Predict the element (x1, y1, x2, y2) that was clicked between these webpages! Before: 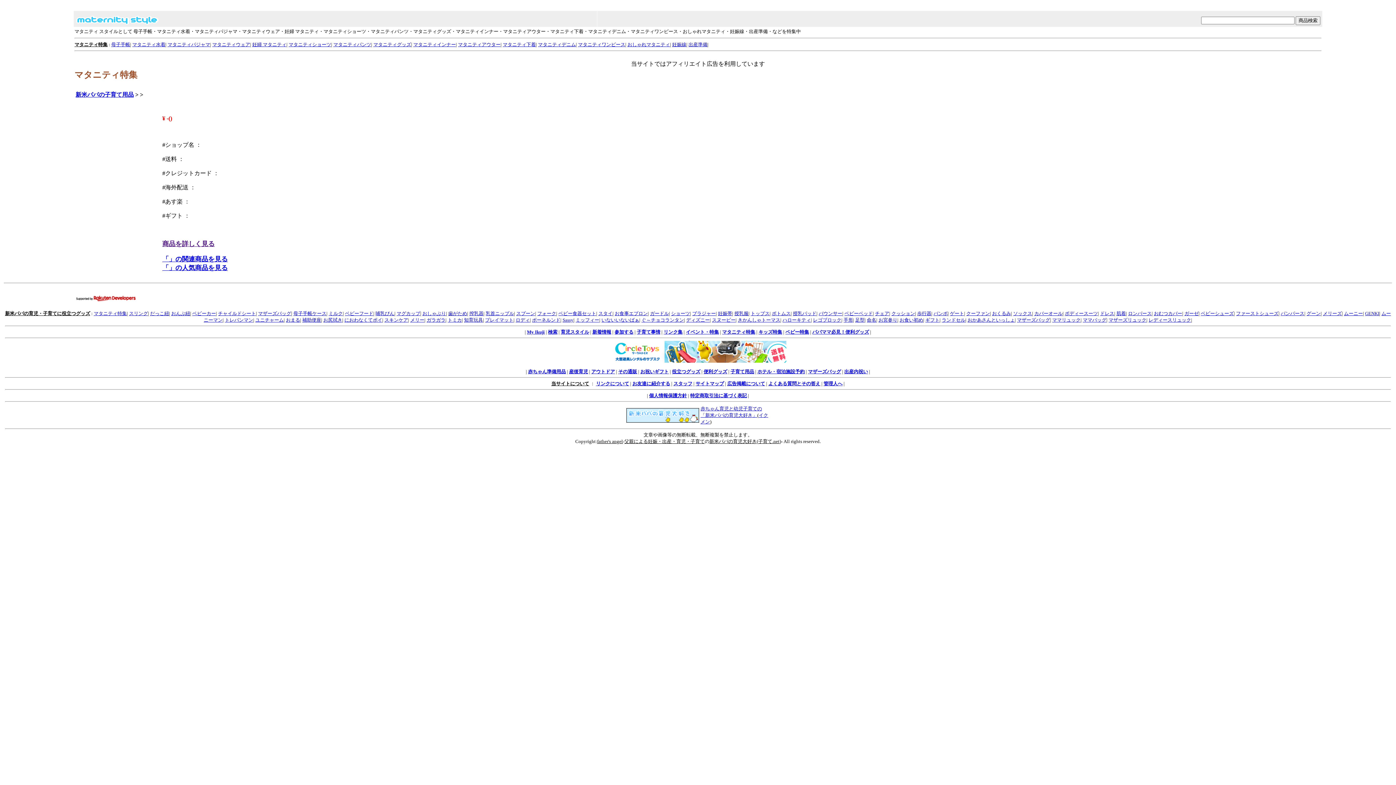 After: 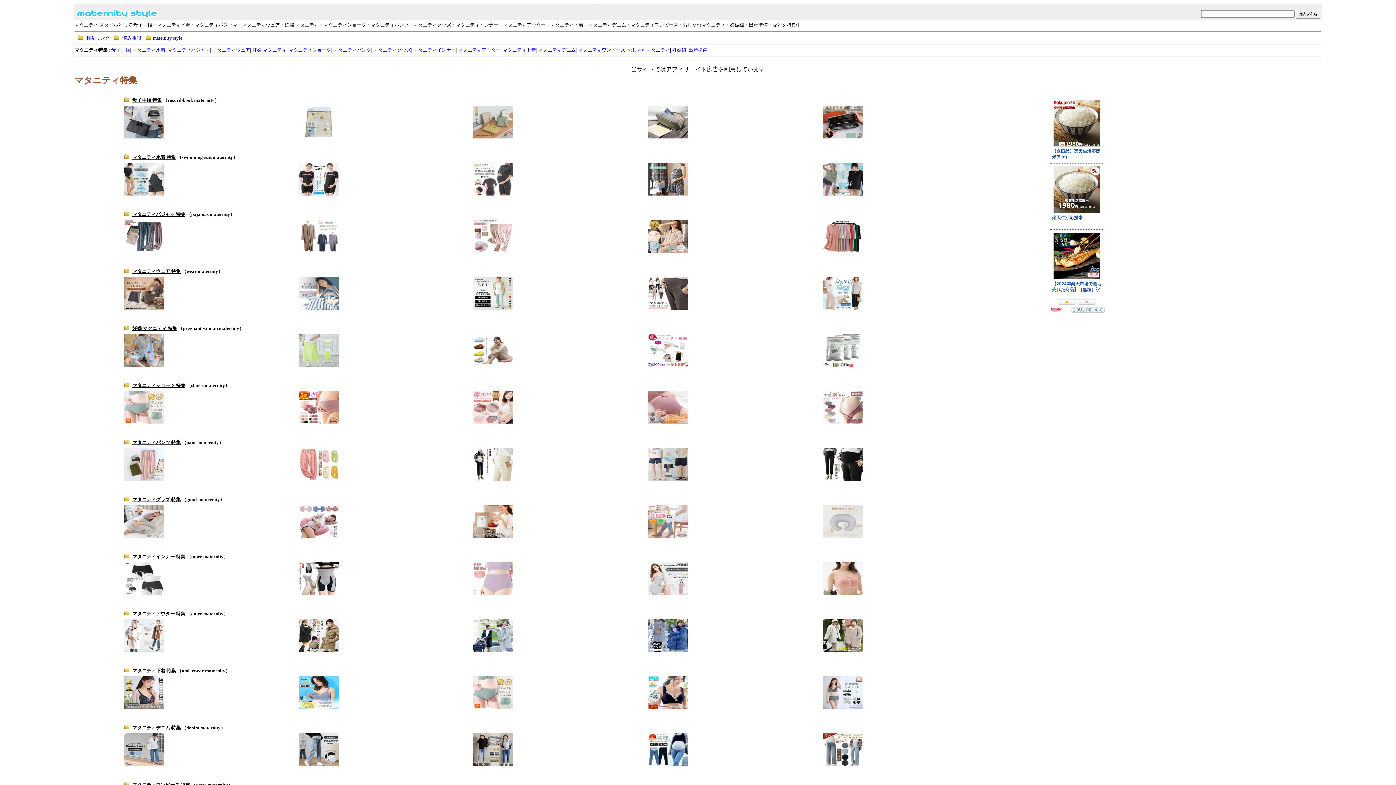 Action: bbox: (75, 21, 160, 26)